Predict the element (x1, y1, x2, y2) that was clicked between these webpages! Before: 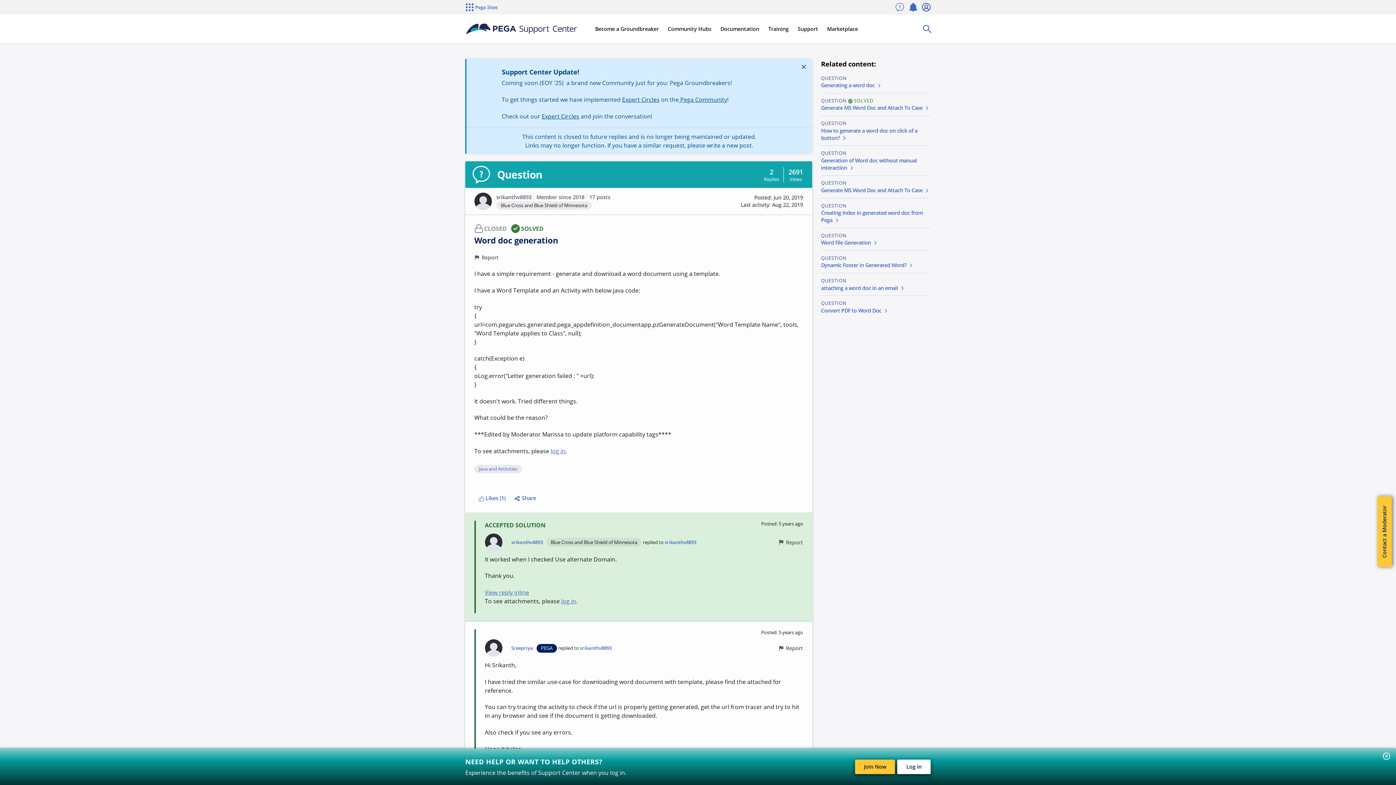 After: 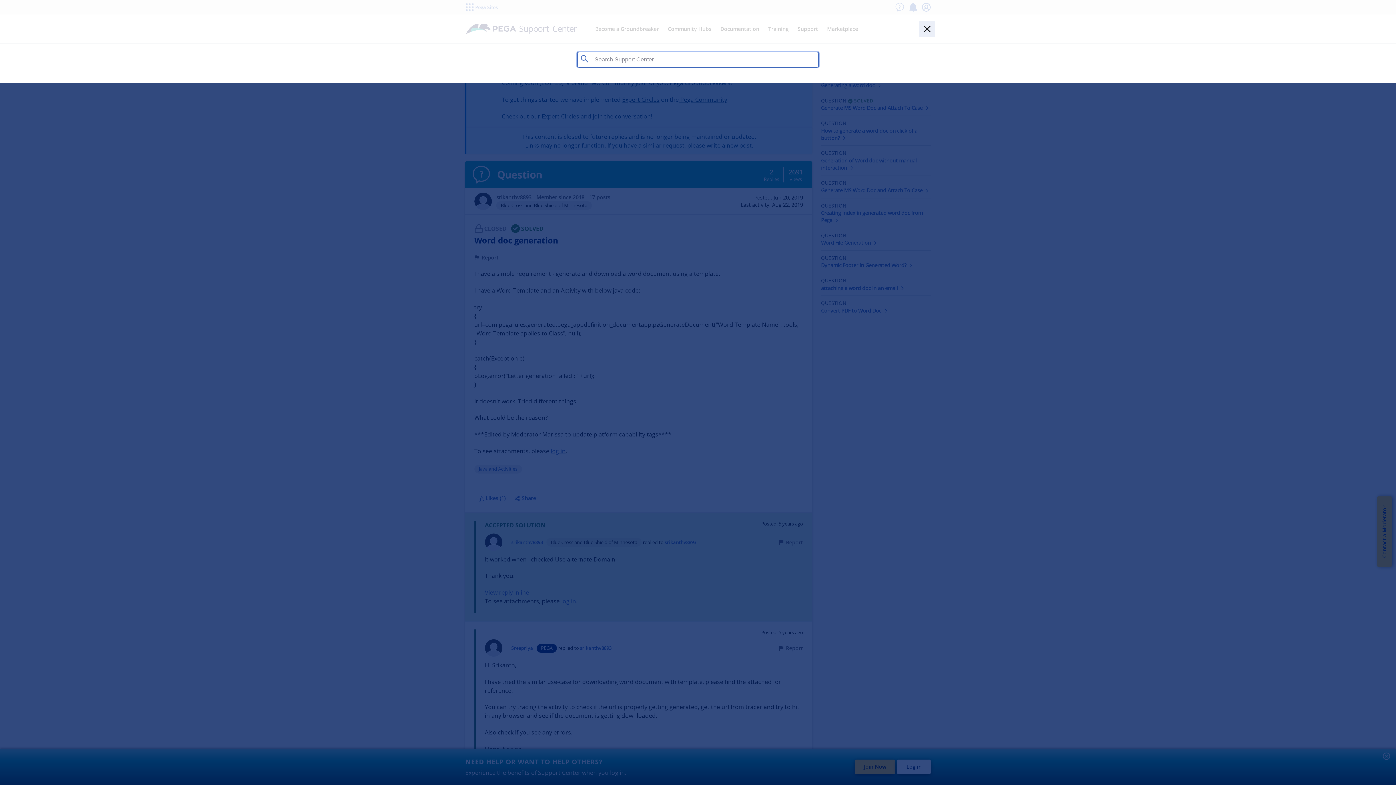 Action: label: Toggle Search Panel bbox: (919, 20, 935, 36)